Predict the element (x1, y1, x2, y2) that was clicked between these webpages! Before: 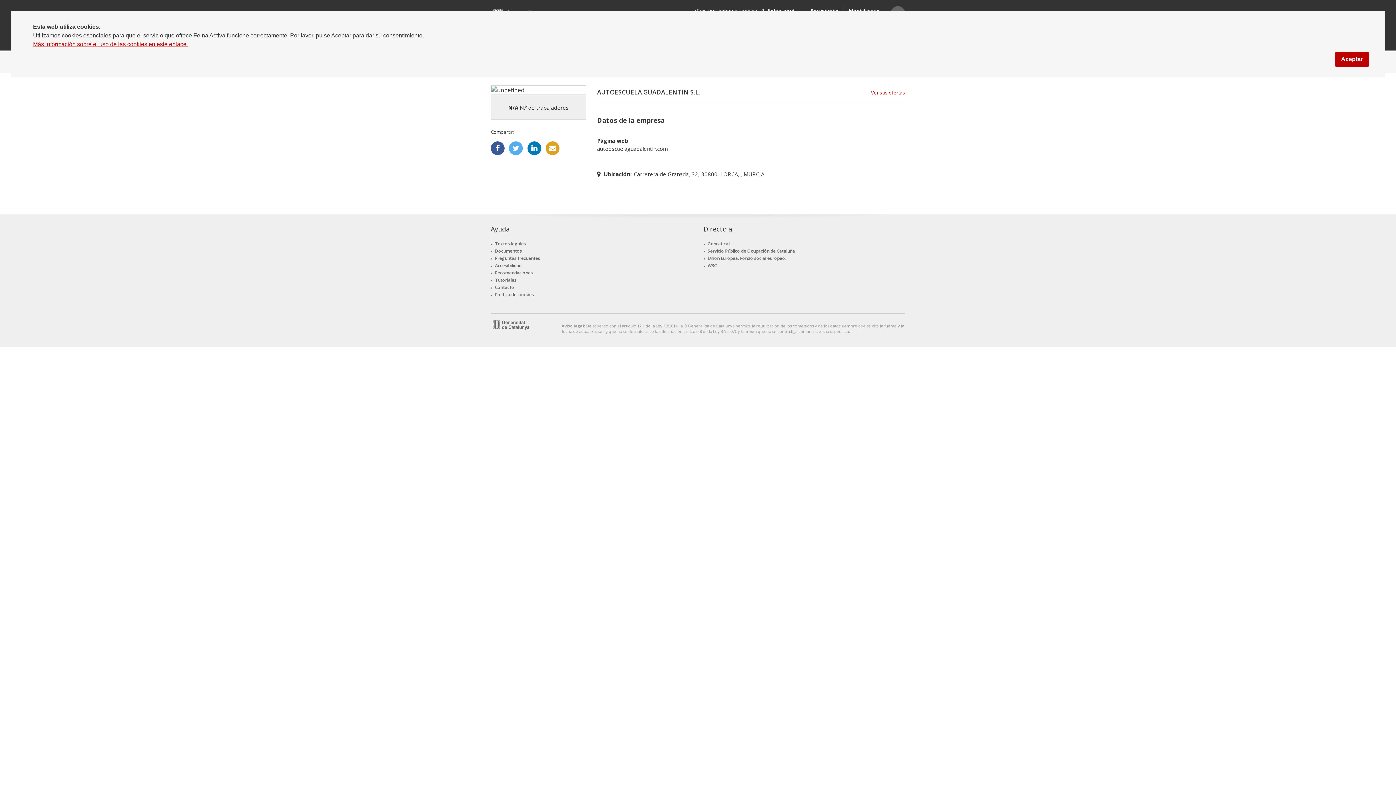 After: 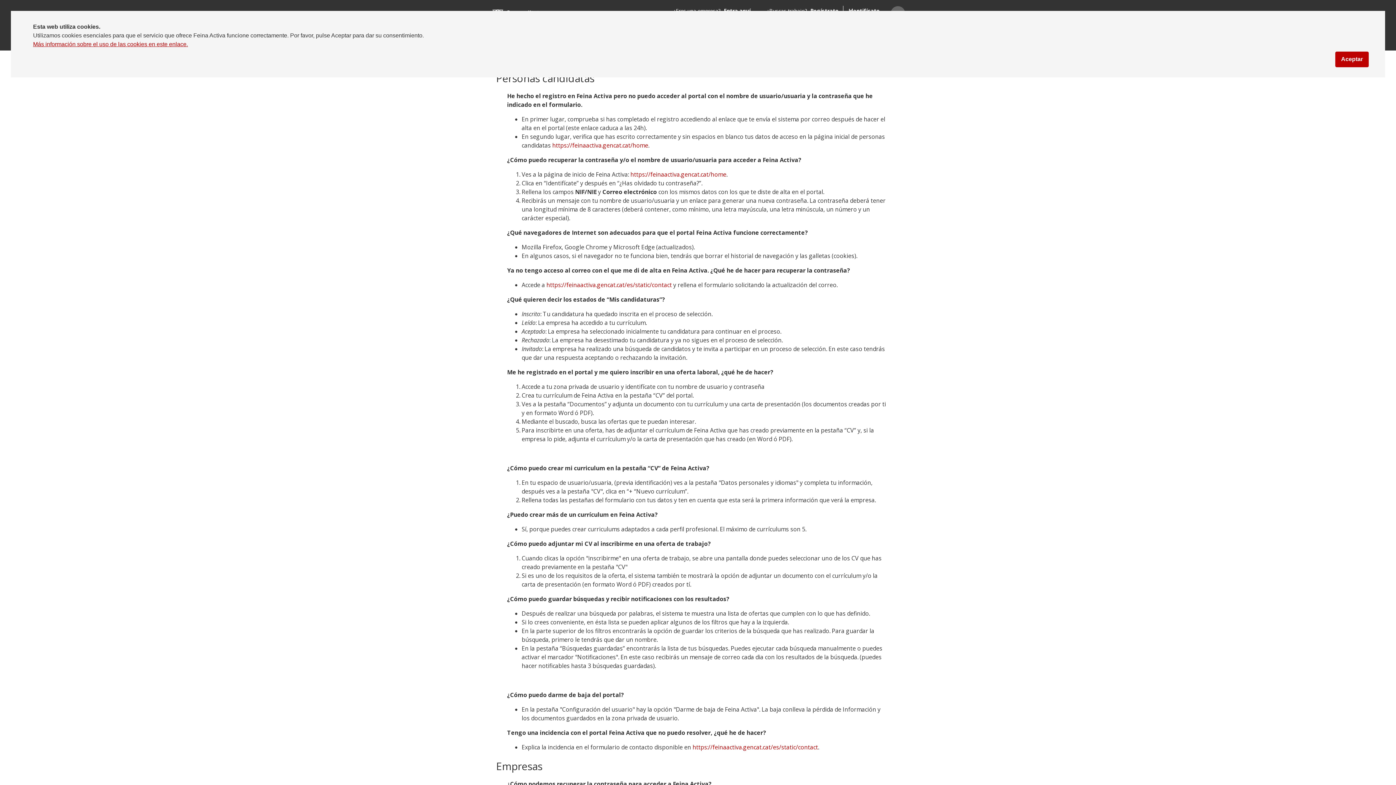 Action: bbox: (495, 255, 540, 261) label: Preguntas frecuentes